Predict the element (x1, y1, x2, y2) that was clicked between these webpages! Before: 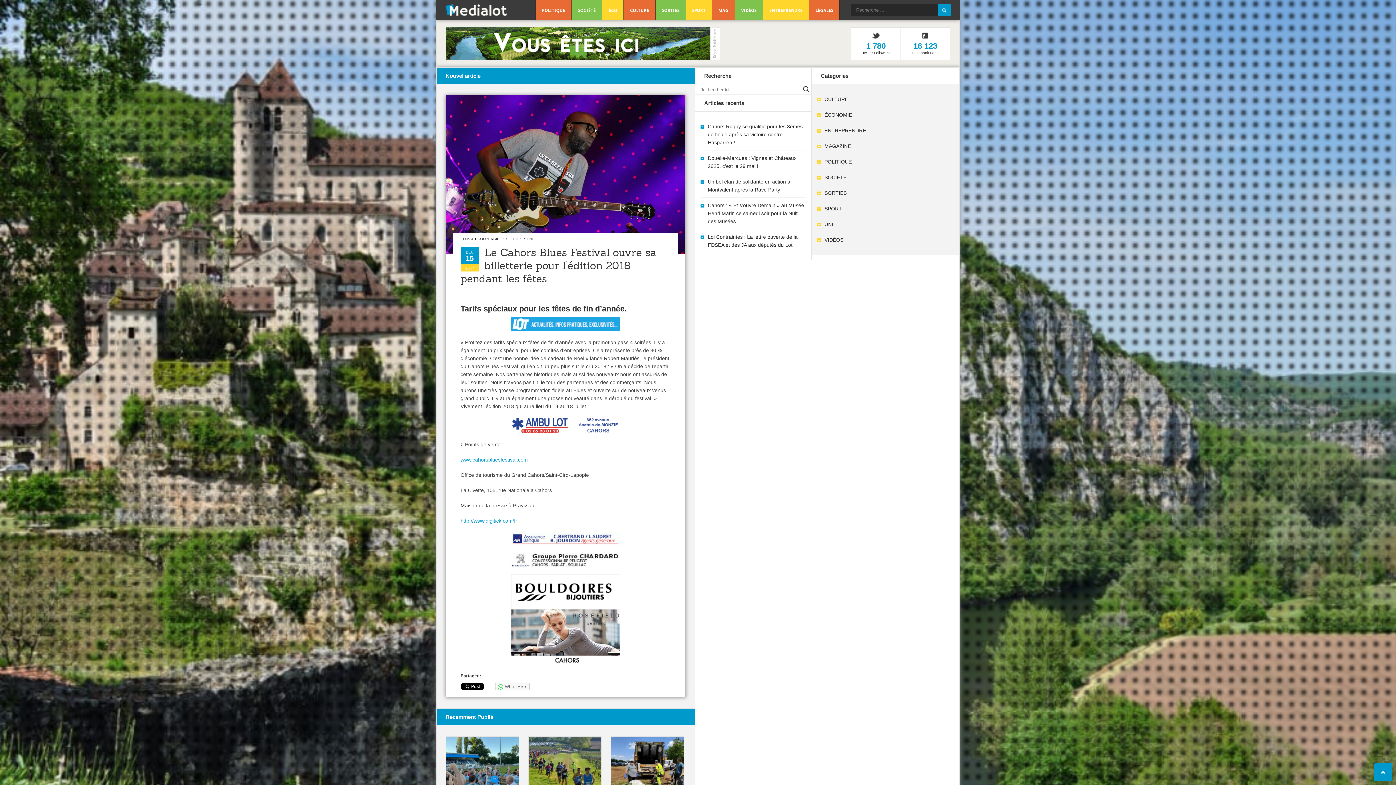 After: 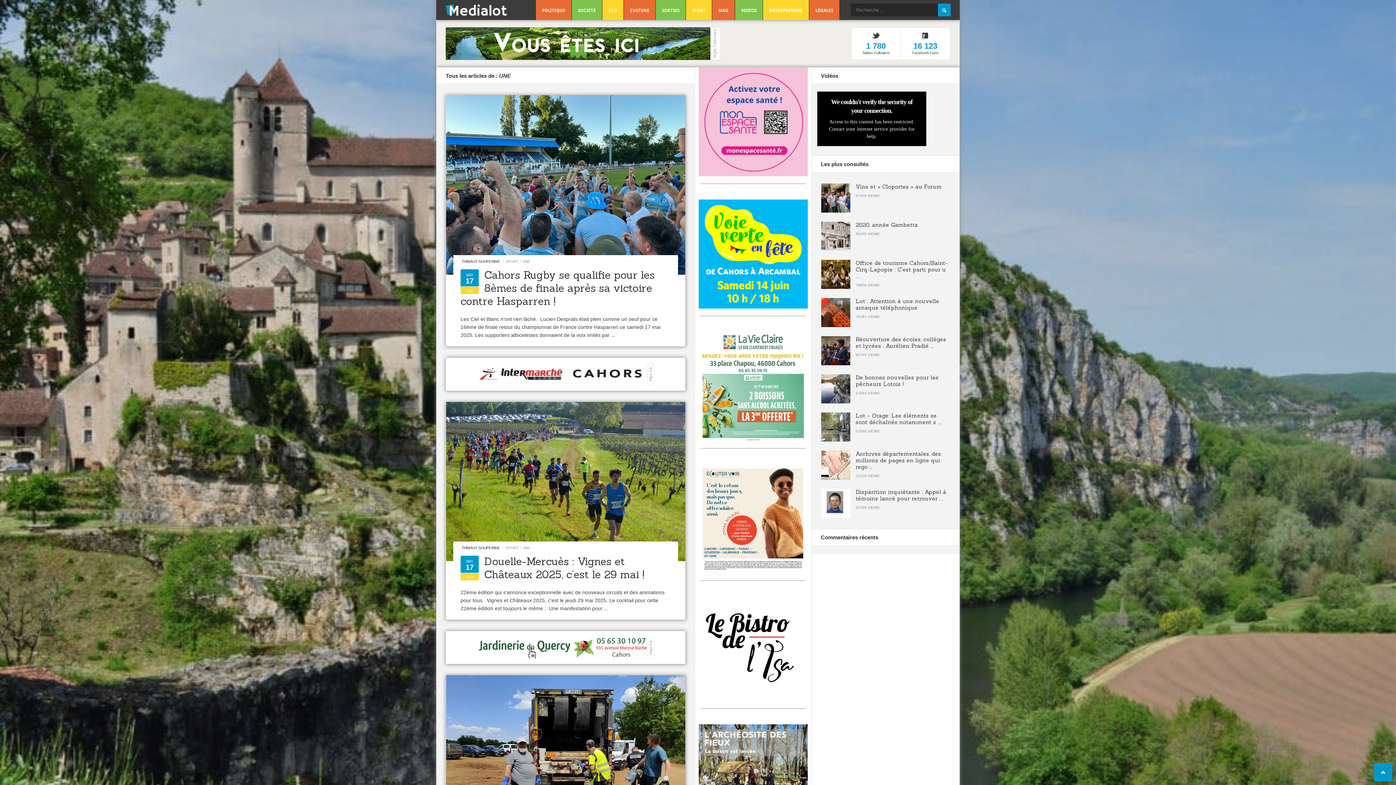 Action: bbox: (824, 221, 835, 227) label: UNE